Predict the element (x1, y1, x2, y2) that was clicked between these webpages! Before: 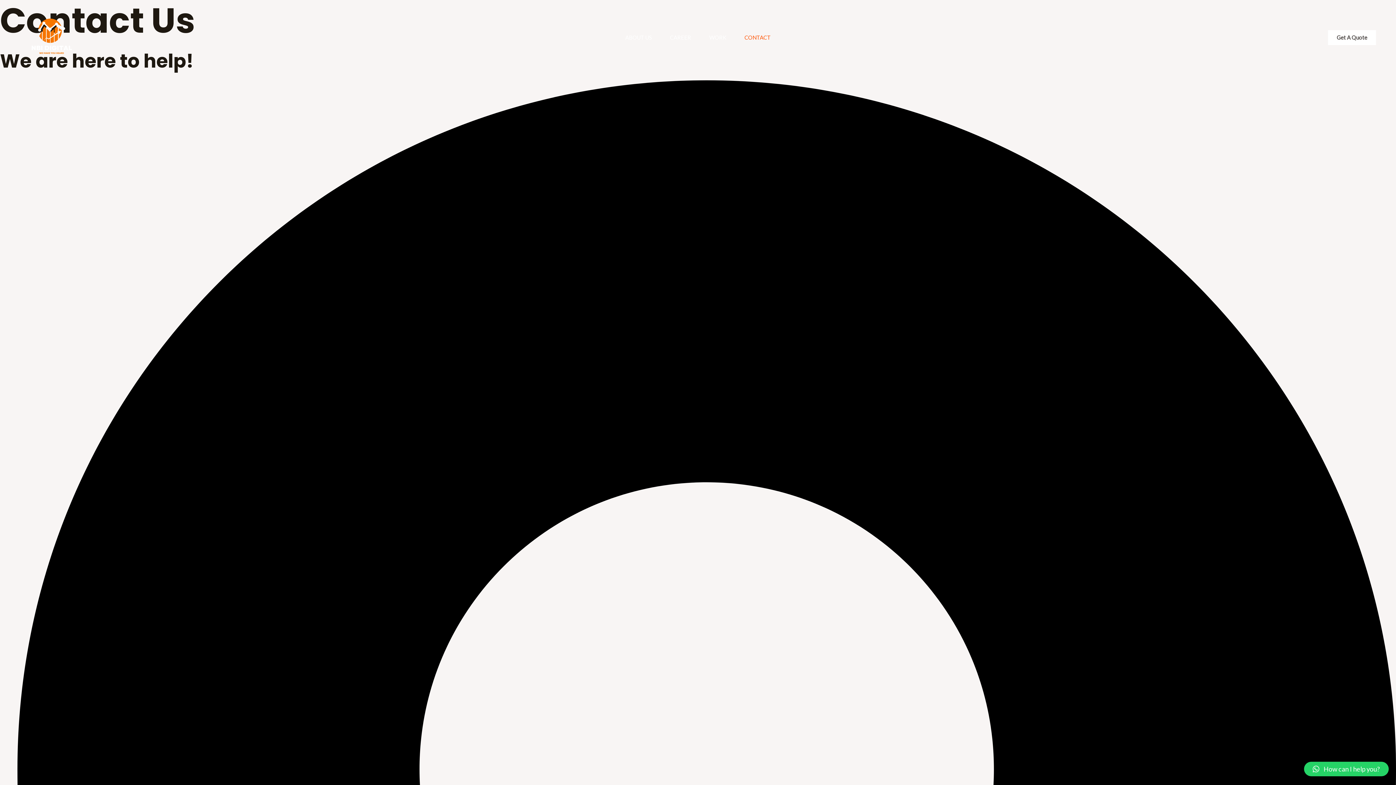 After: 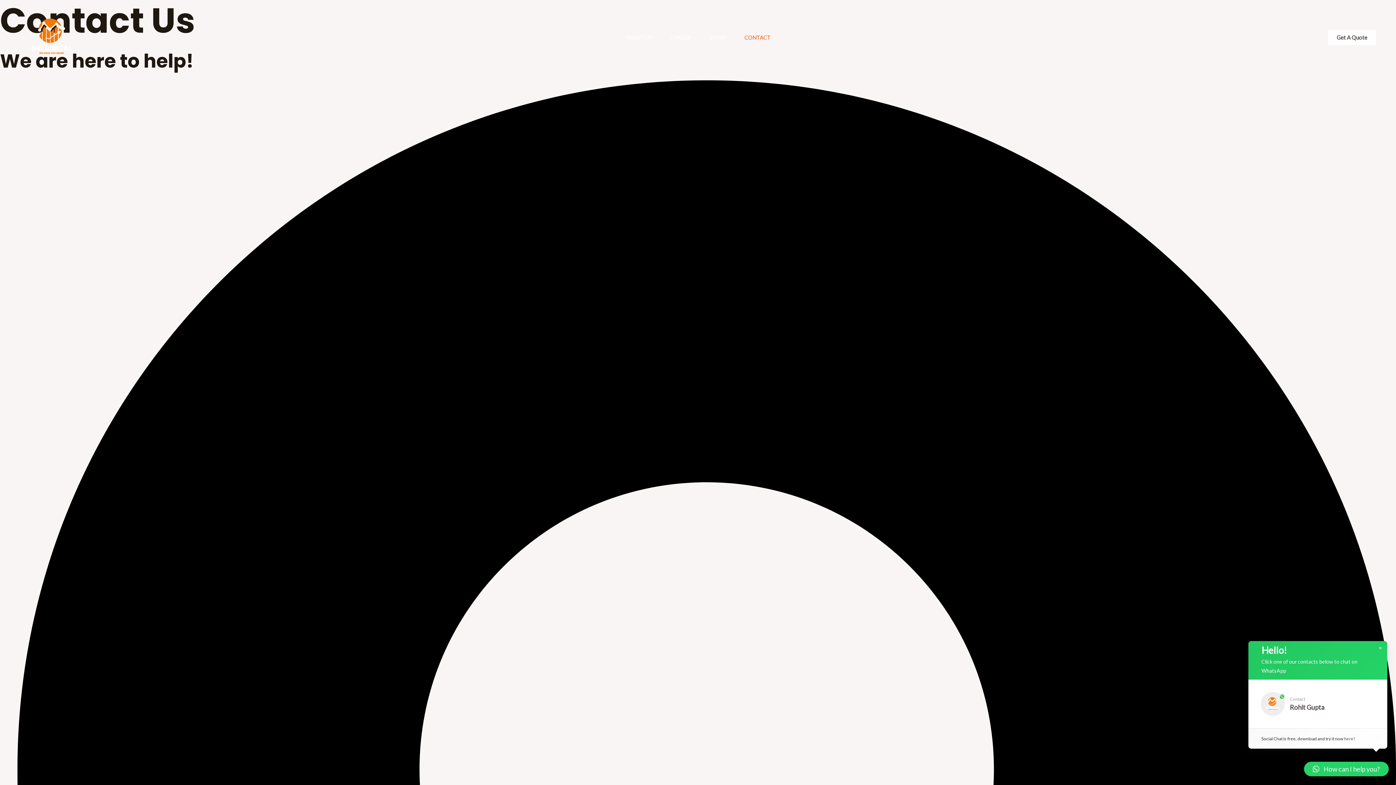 Action: label: How can I help you? bbox: (1304, 762, 1389, 776)